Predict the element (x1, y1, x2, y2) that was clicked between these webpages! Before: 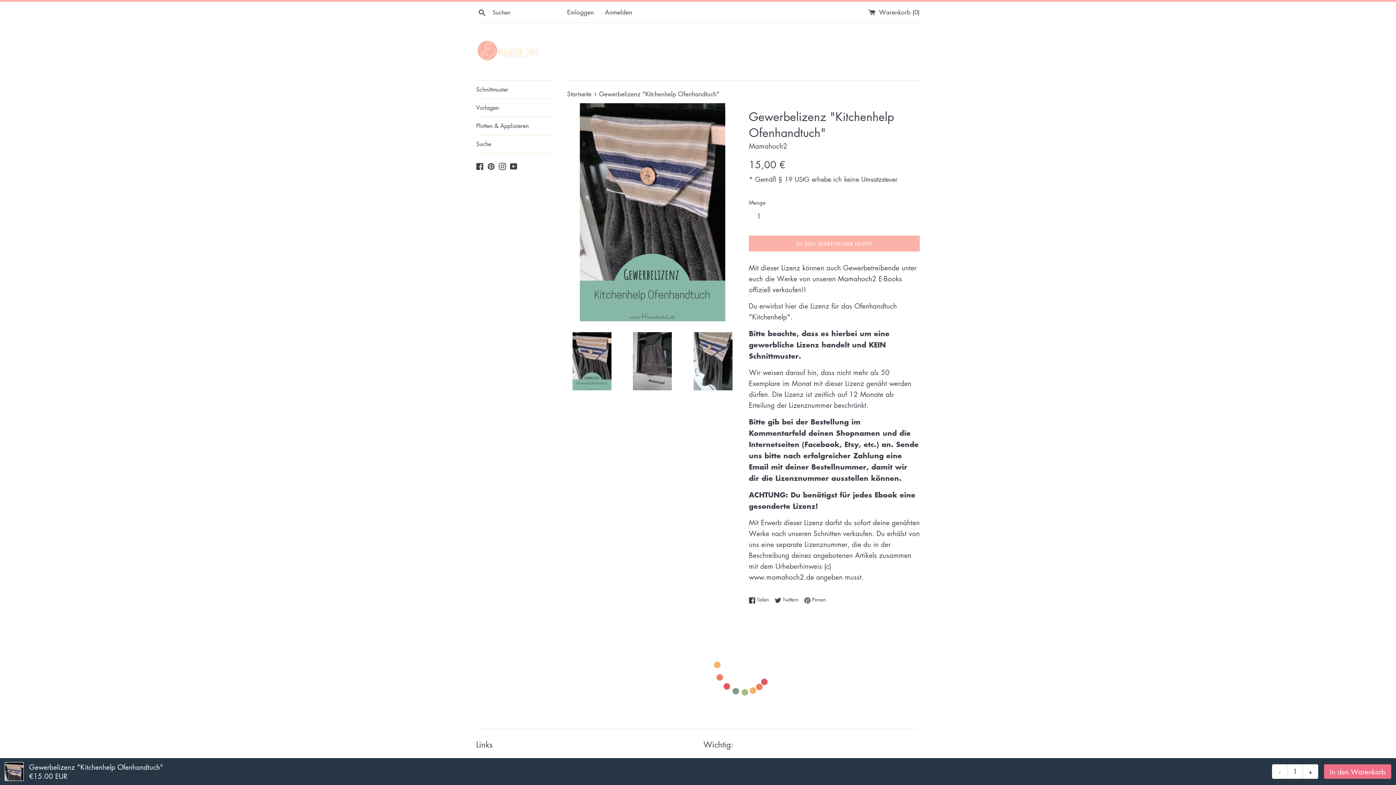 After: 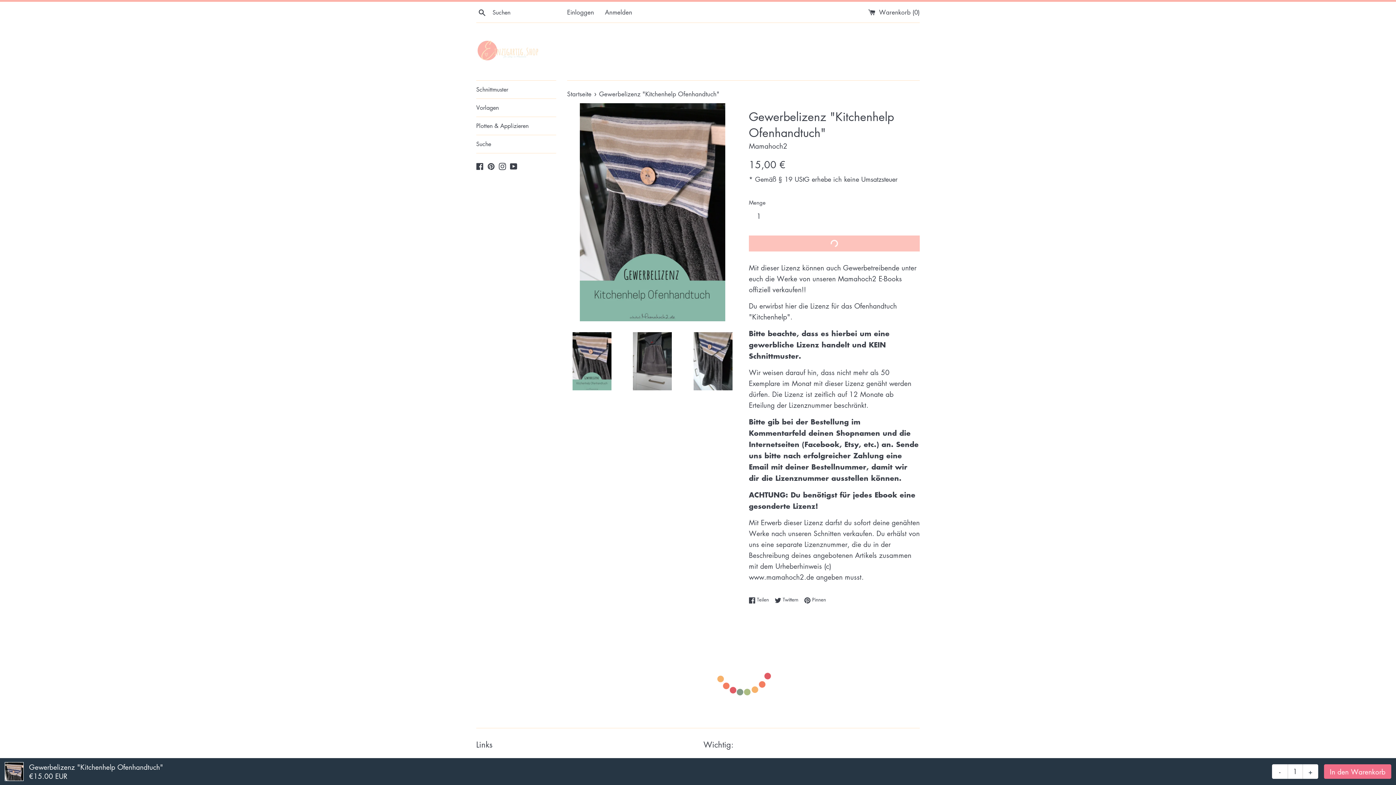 Action: label: IN DEN WARENKORB LEGEN bbox: (749, 235, 920, 251)